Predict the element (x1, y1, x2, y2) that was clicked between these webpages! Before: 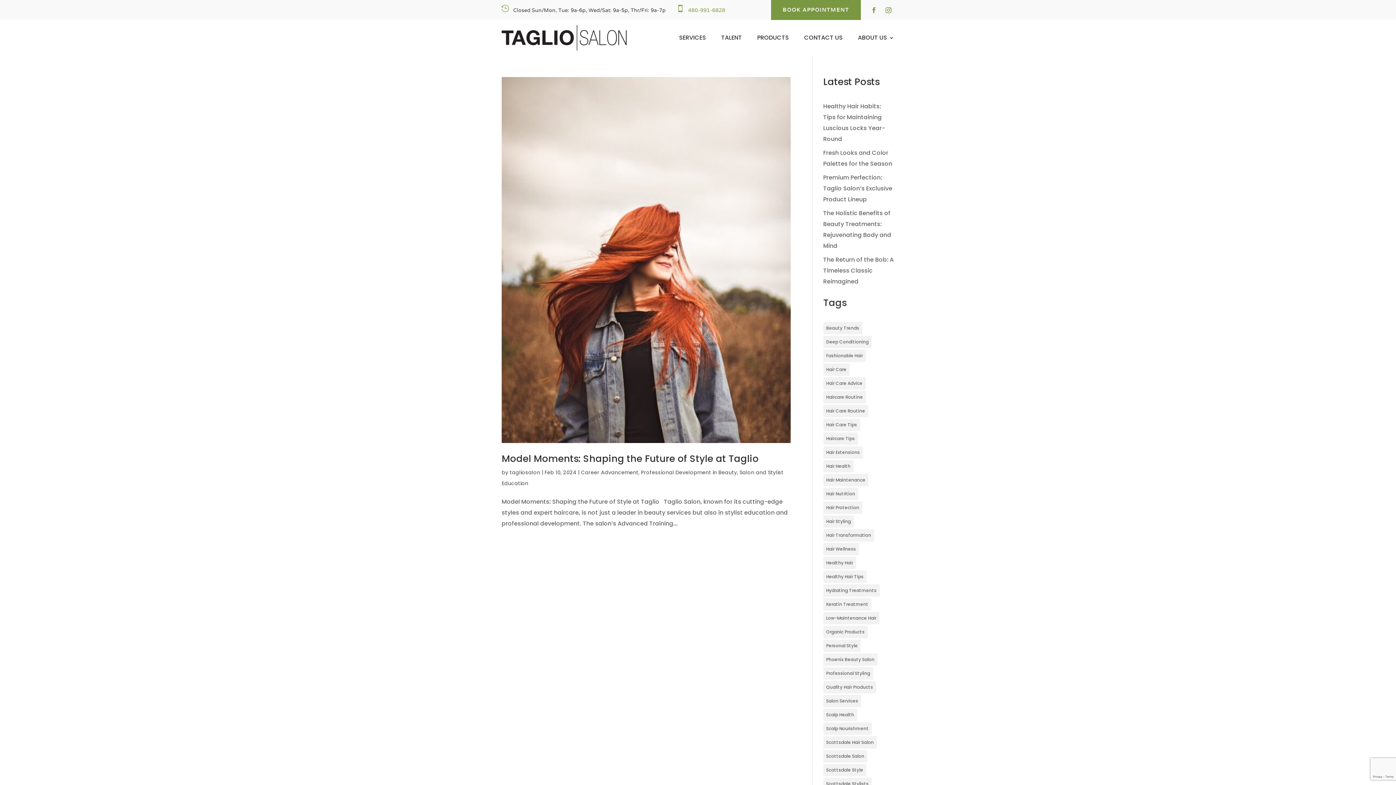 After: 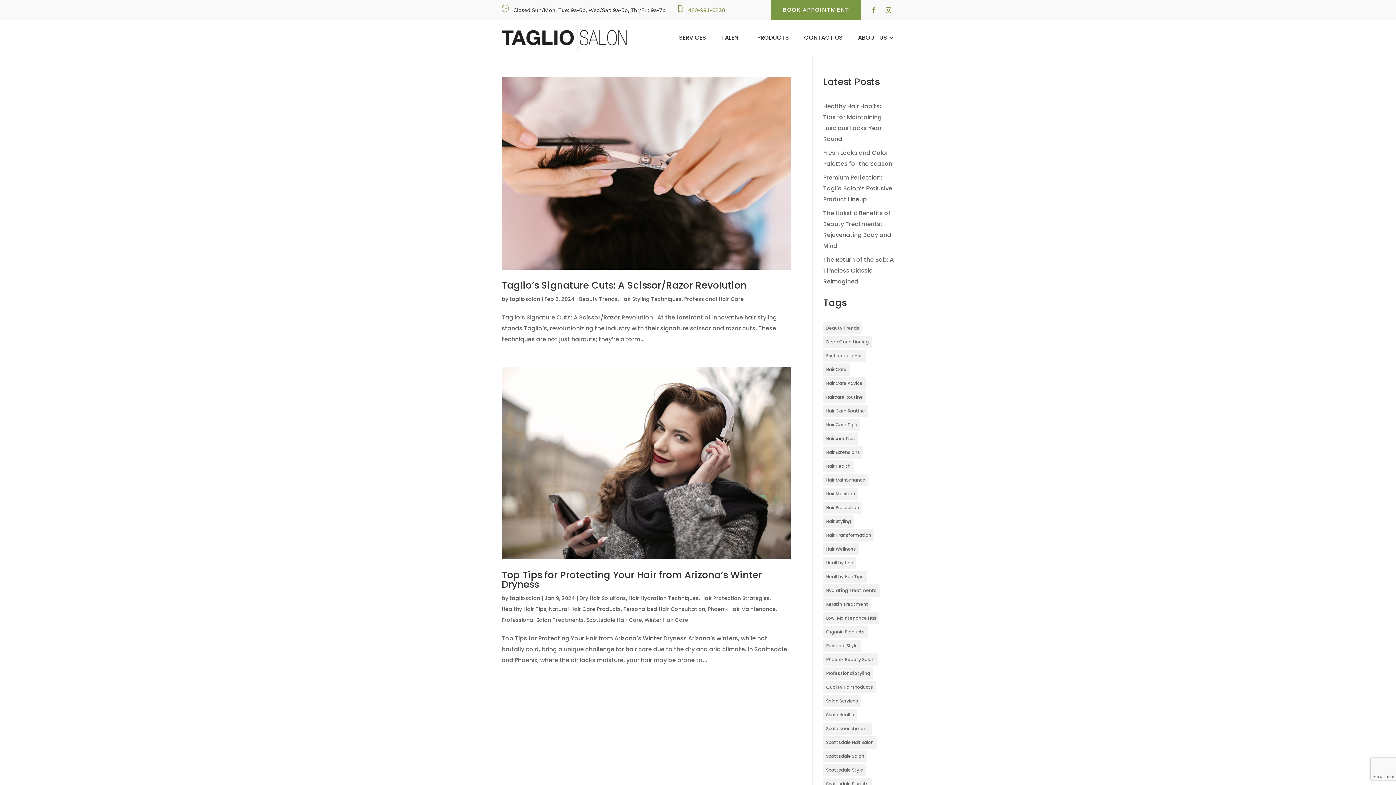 Action: bbox: (823, 598, 871, 610) label: Keratin Treatment (2 items)